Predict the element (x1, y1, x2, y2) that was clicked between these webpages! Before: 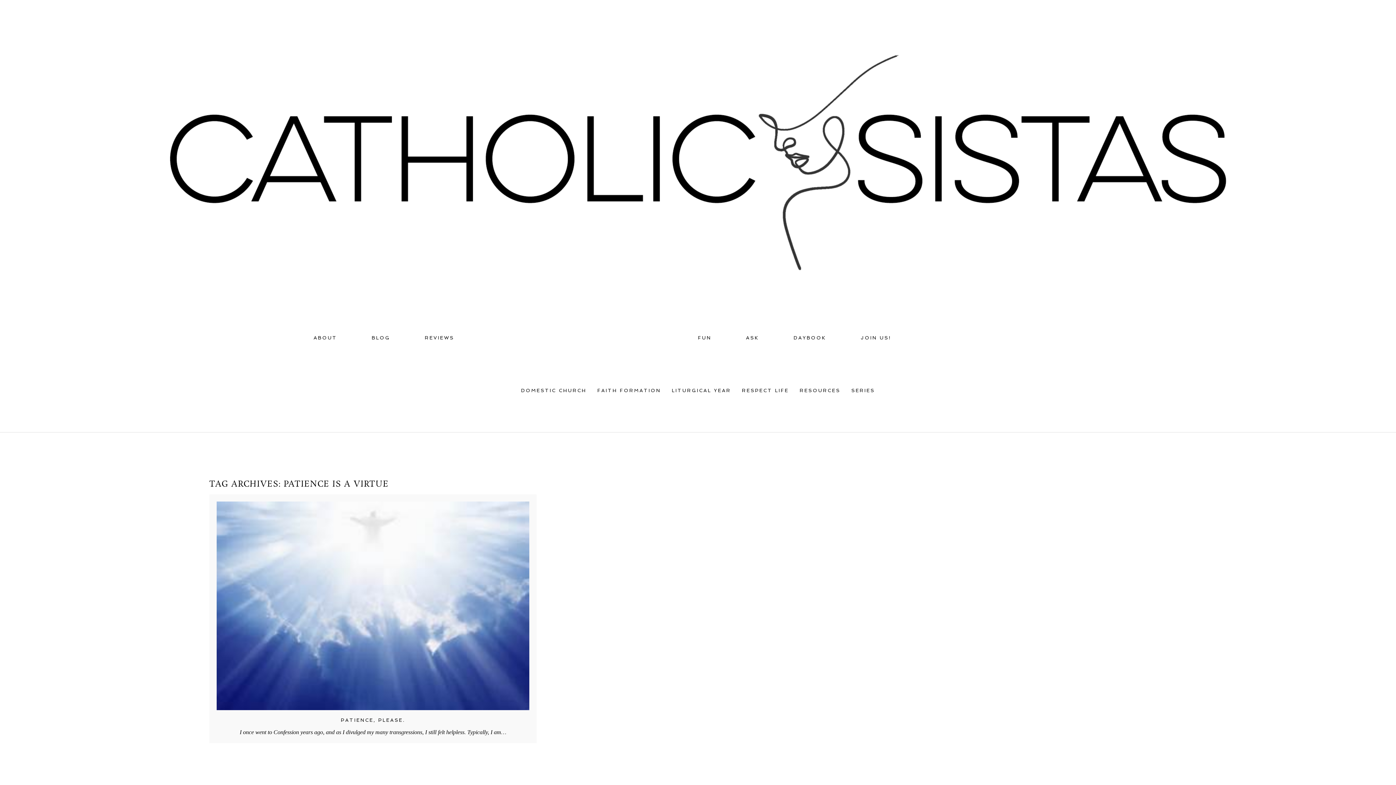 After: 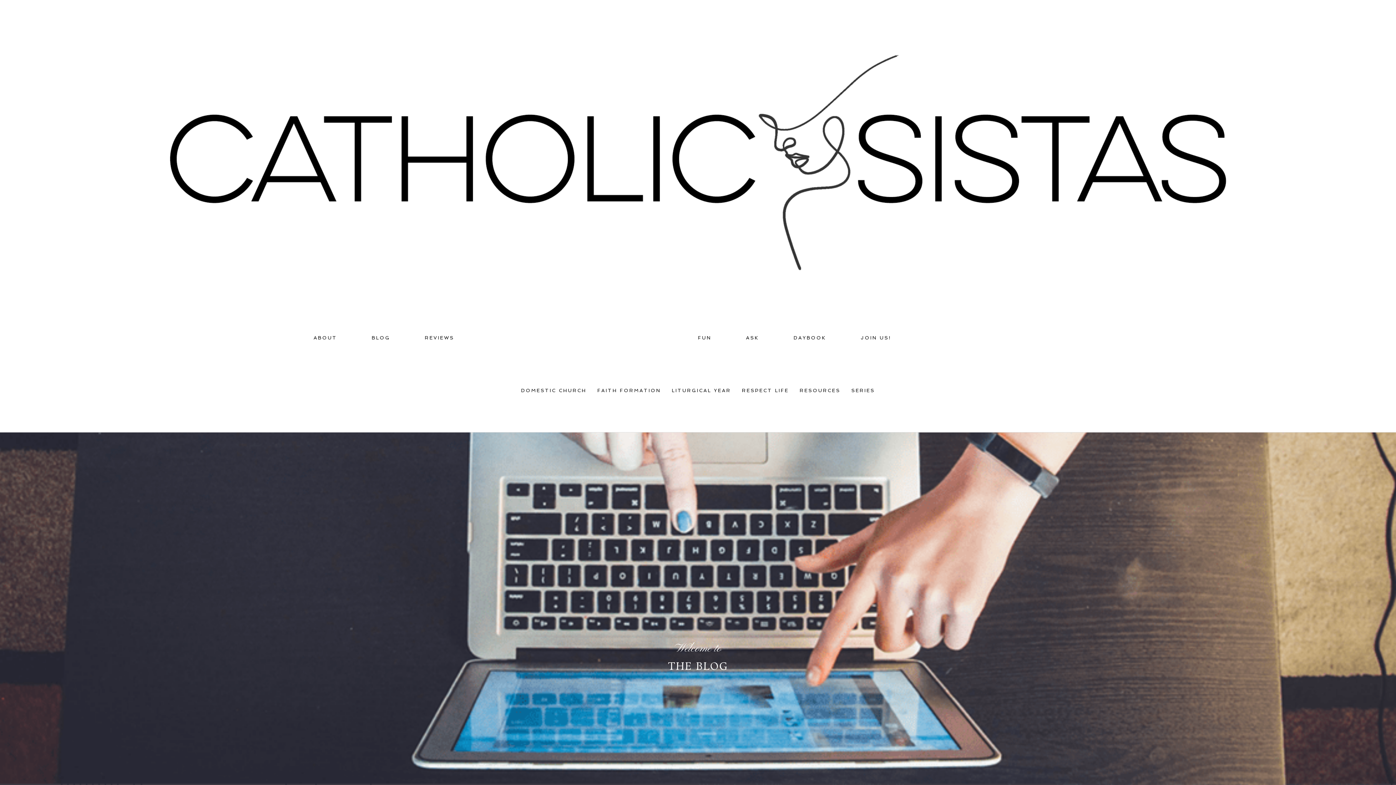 Action: bbox: (371, 335, 390, 340) label: BLOG